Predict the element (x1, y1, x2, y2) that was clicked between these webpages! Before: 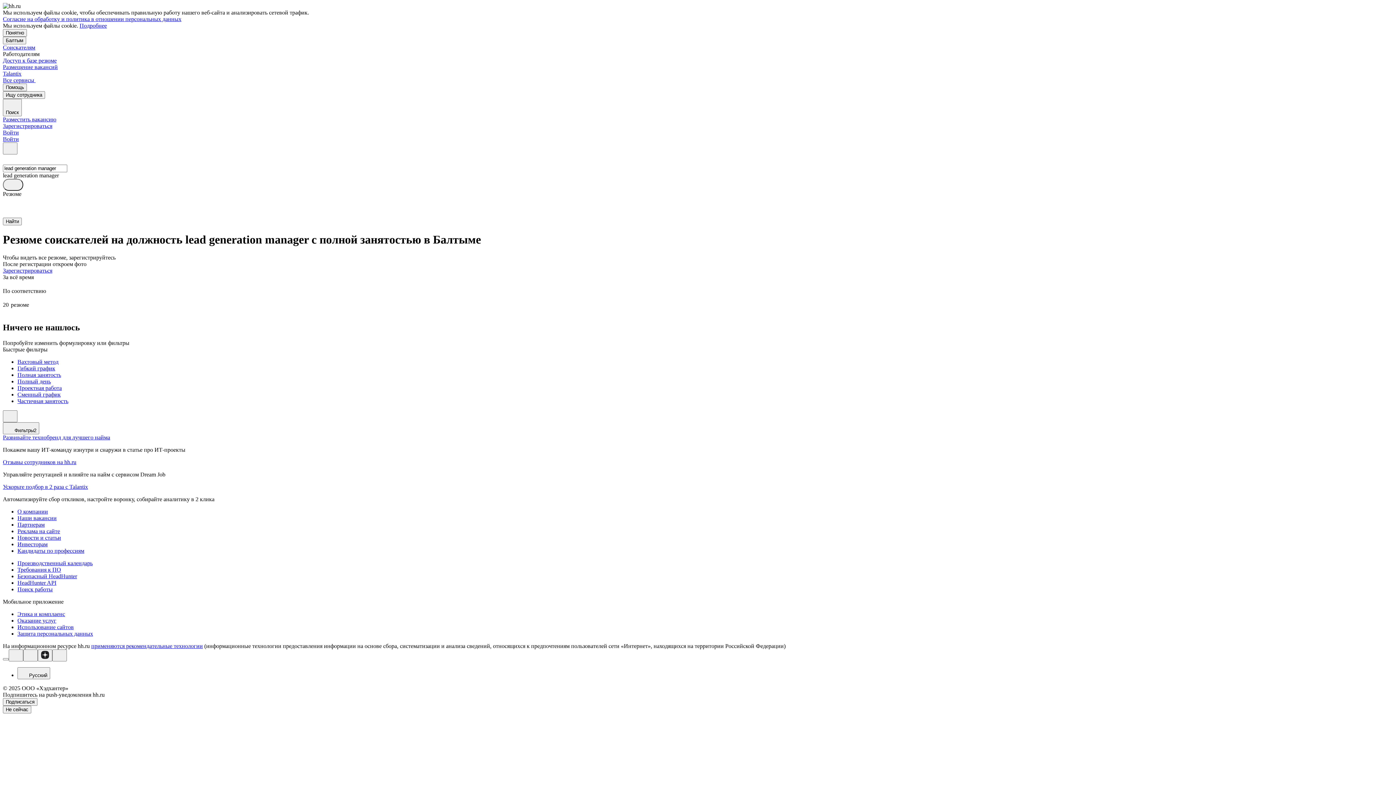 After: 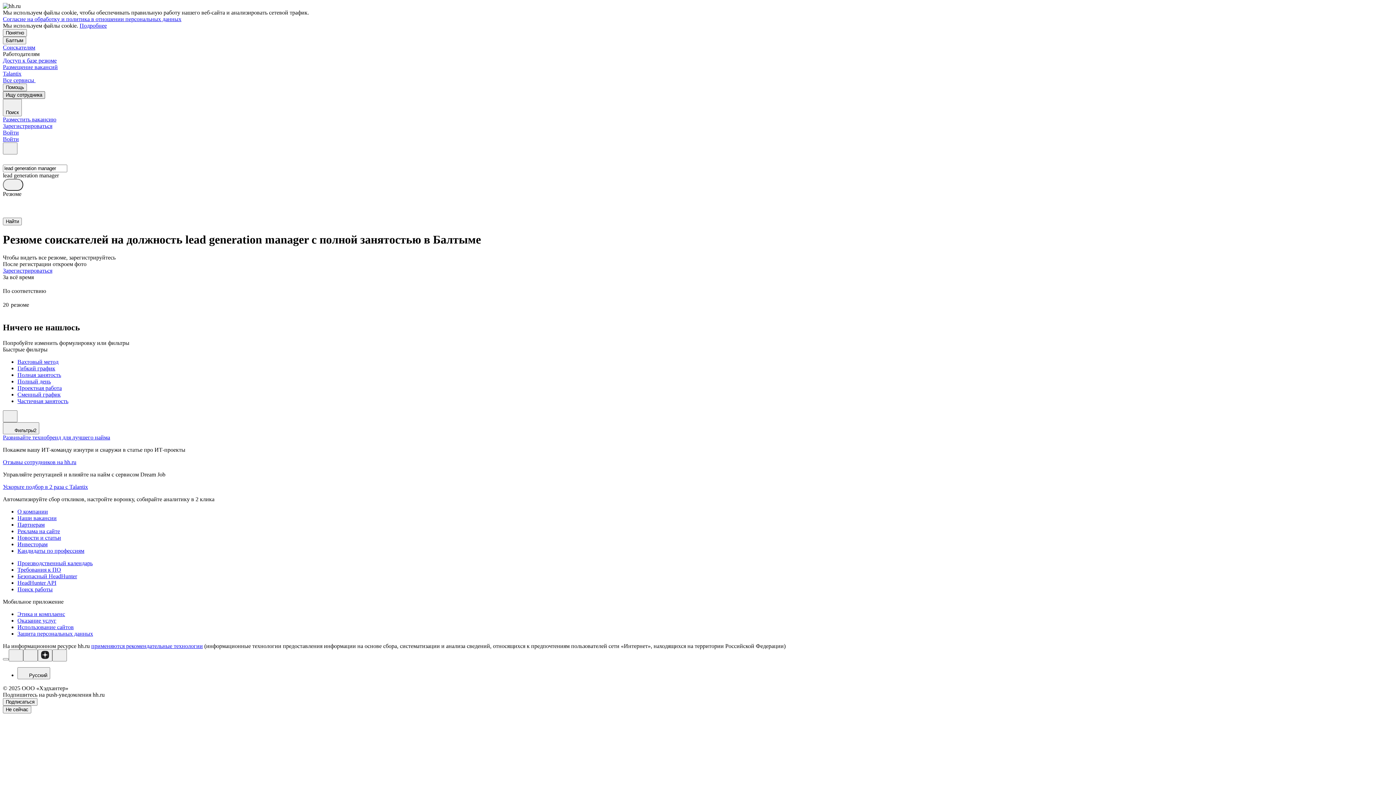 Action: bbox: (2, 91, 45, 98) label: Ищу сотрудника